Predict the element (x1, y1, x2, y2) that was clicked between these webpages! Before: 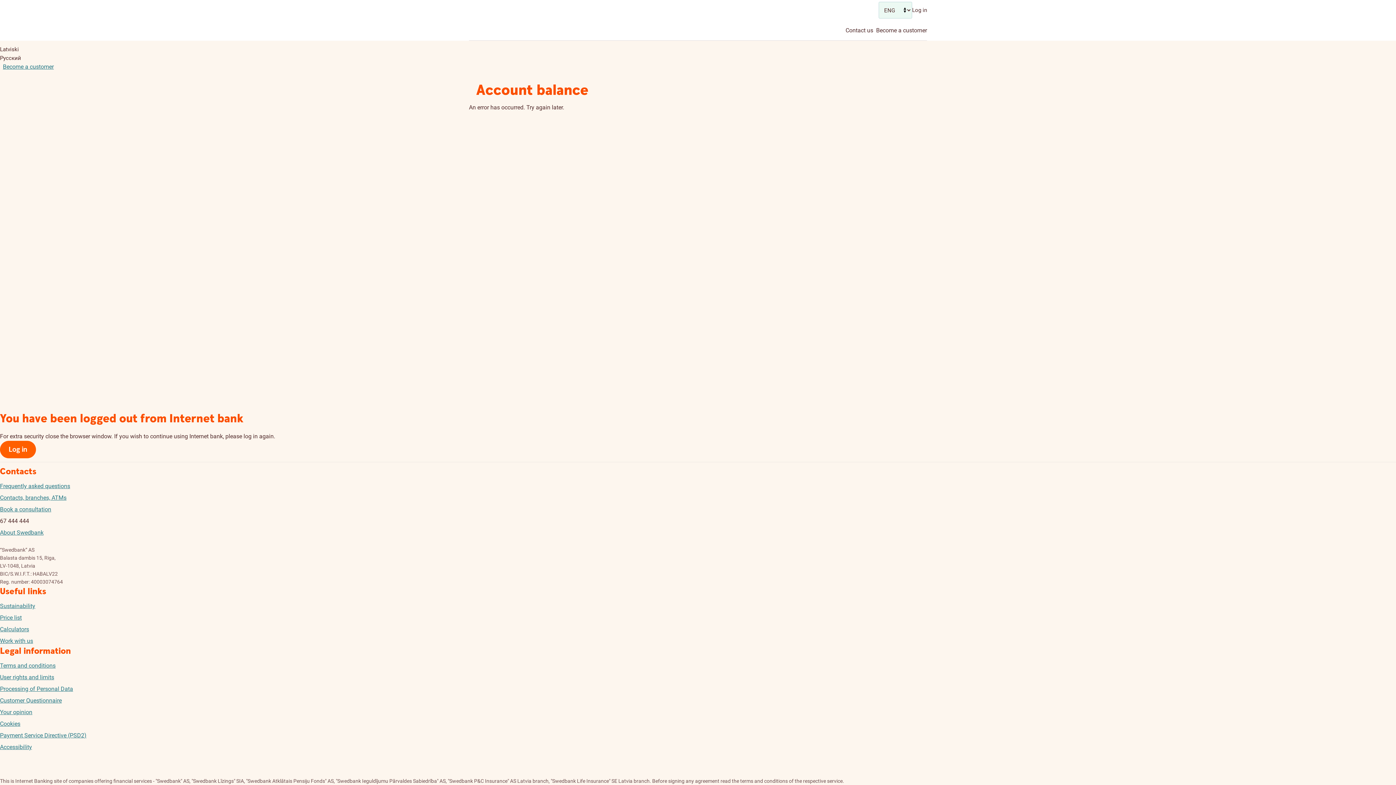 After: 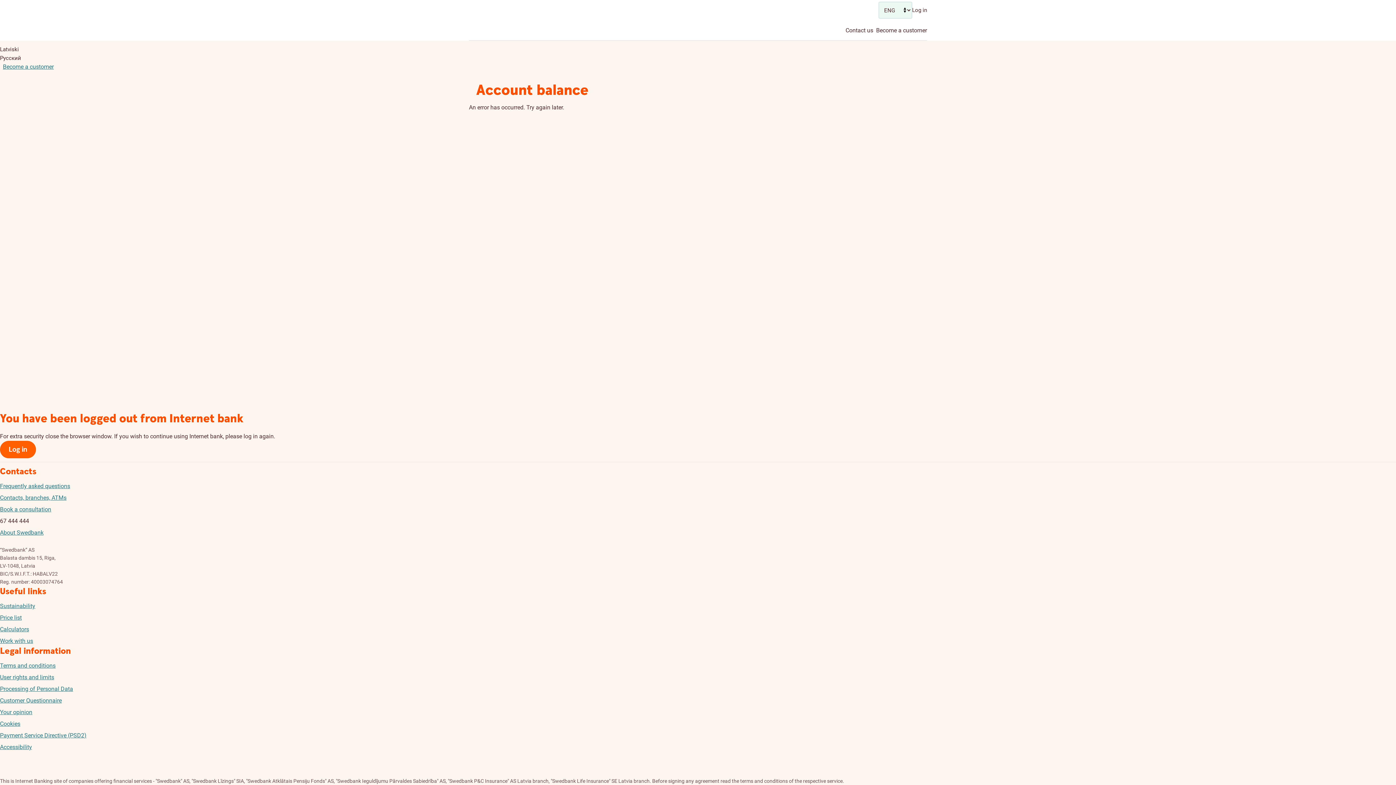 Action: bbox: (0, 614, 21, 621) label: Price list